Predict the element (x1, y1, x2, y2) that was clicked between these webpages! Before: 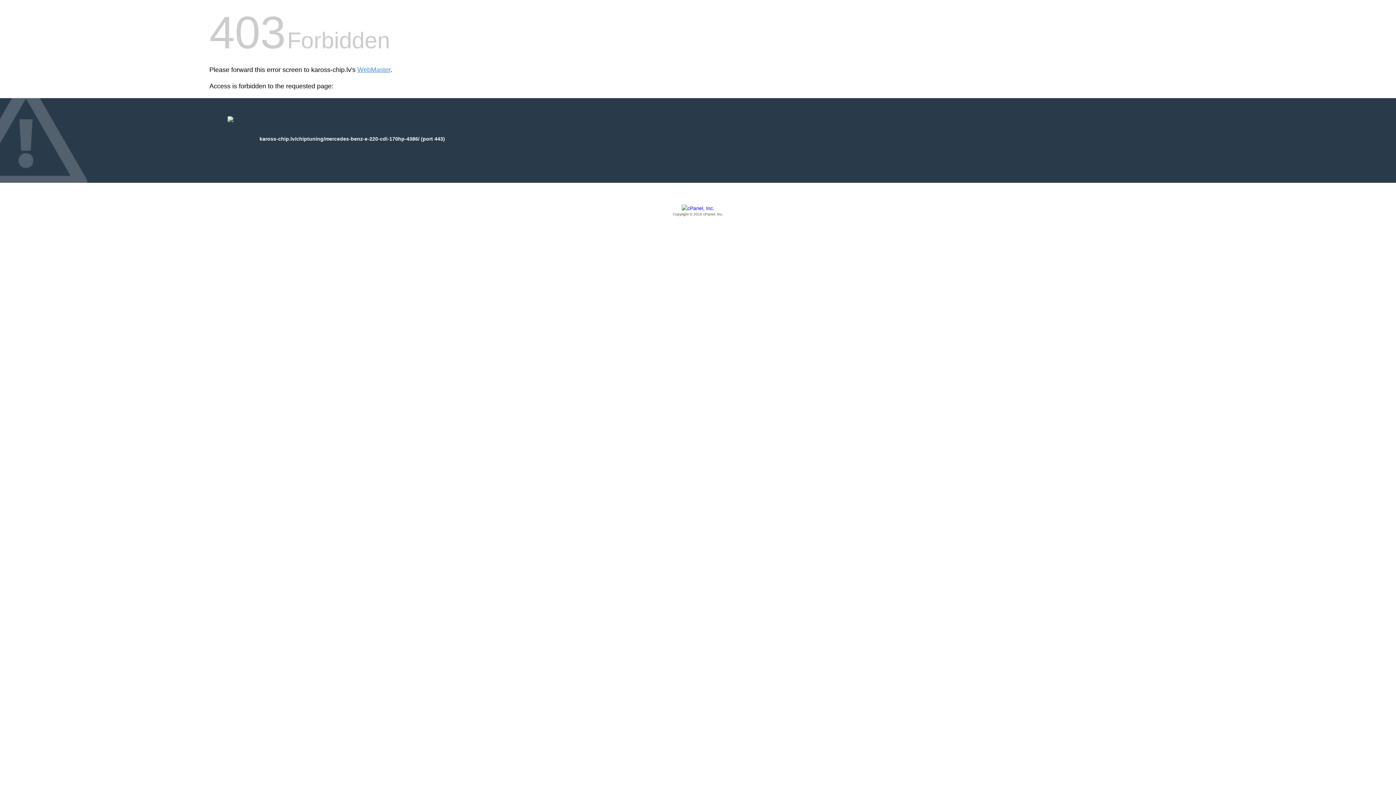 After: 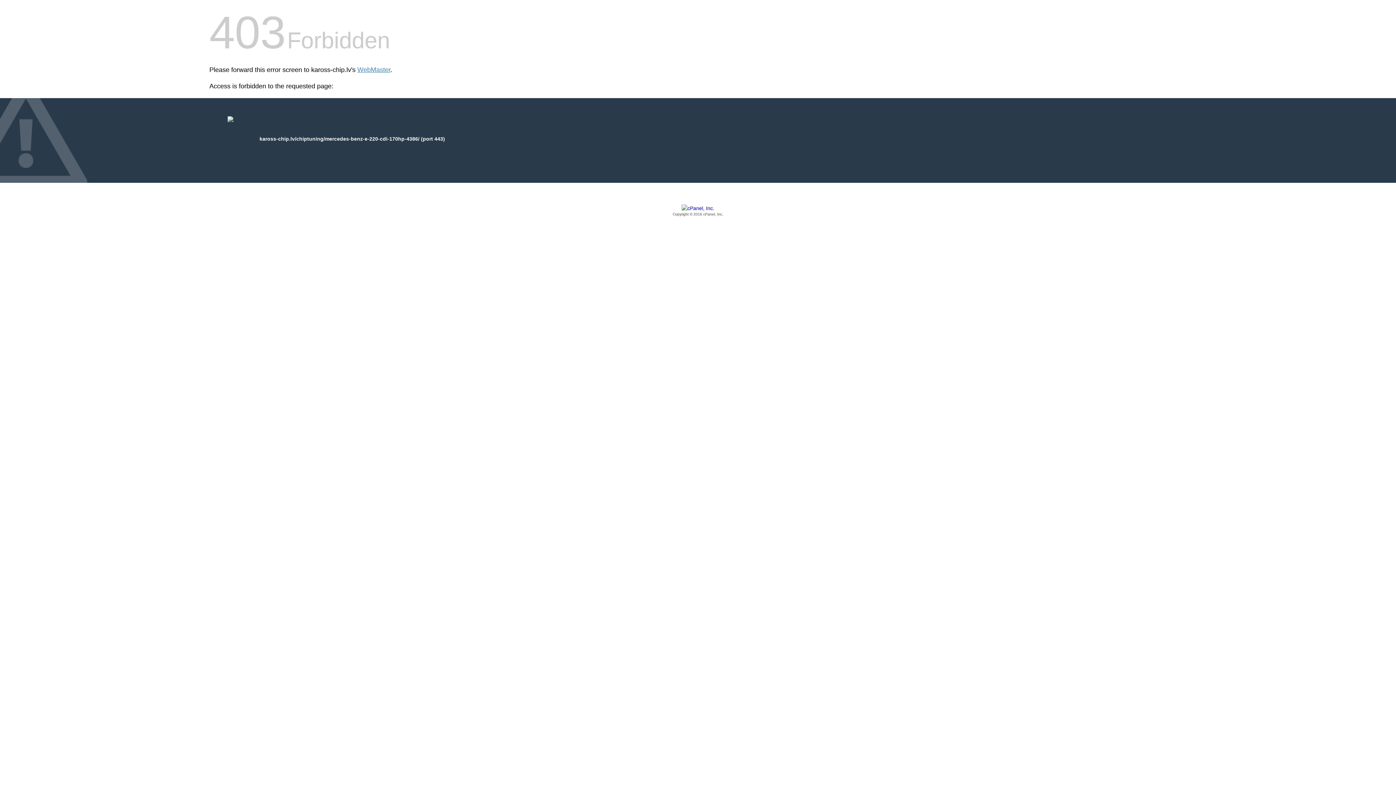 Action: bbox: (209, 205, 1186, 217) label: Copyright © 2016 cPanel, Inc.